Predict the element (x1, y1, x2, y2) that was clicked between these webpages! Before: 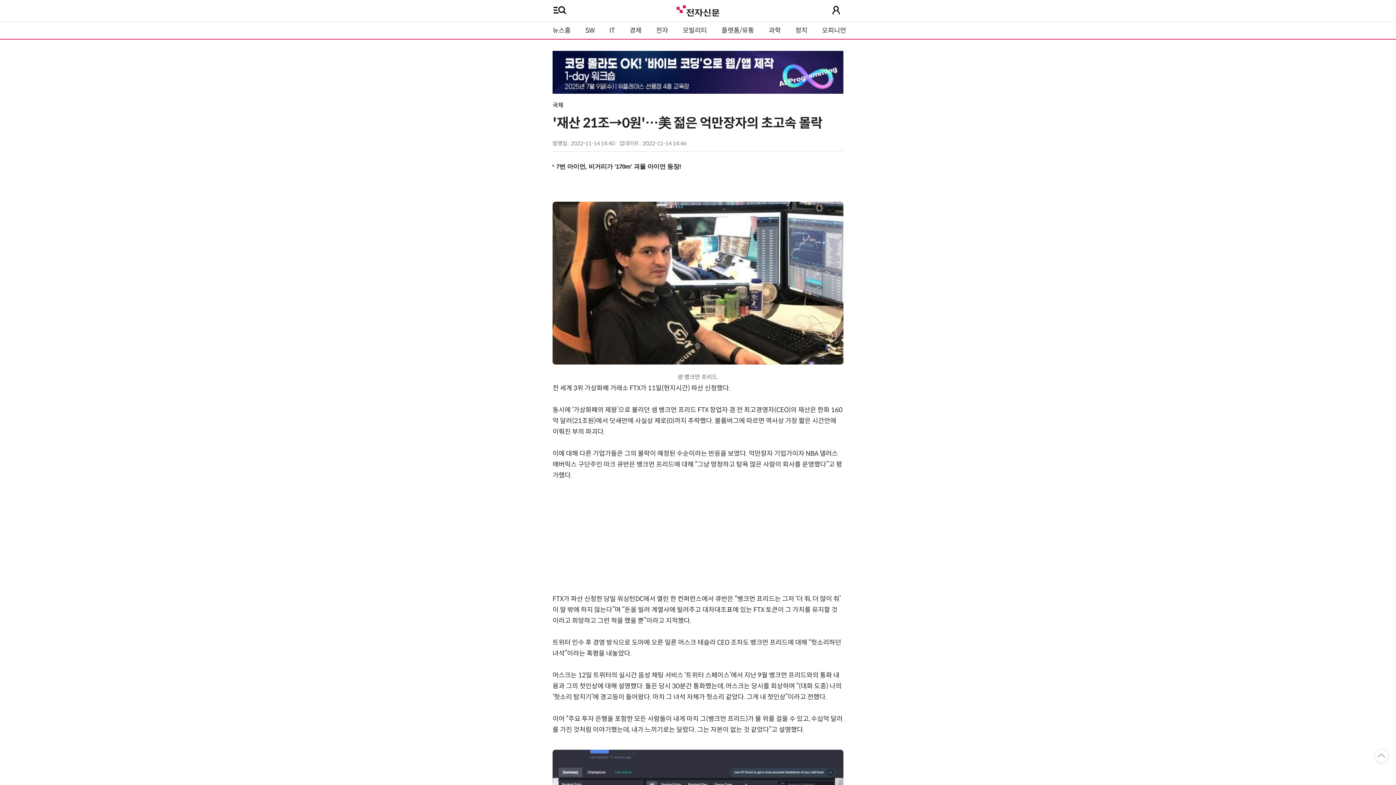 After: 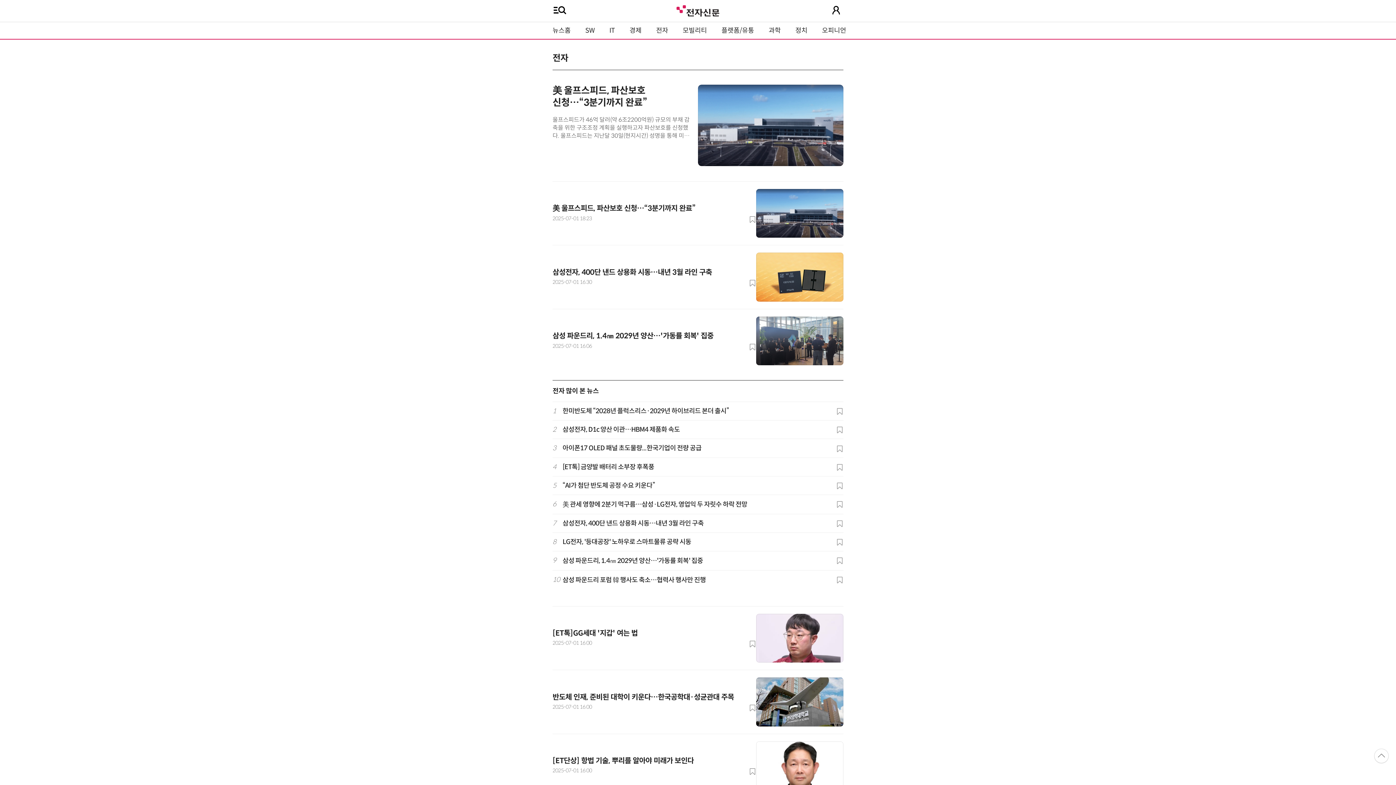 Action: label: 전자 bbox: (649, 22, 675, 38)